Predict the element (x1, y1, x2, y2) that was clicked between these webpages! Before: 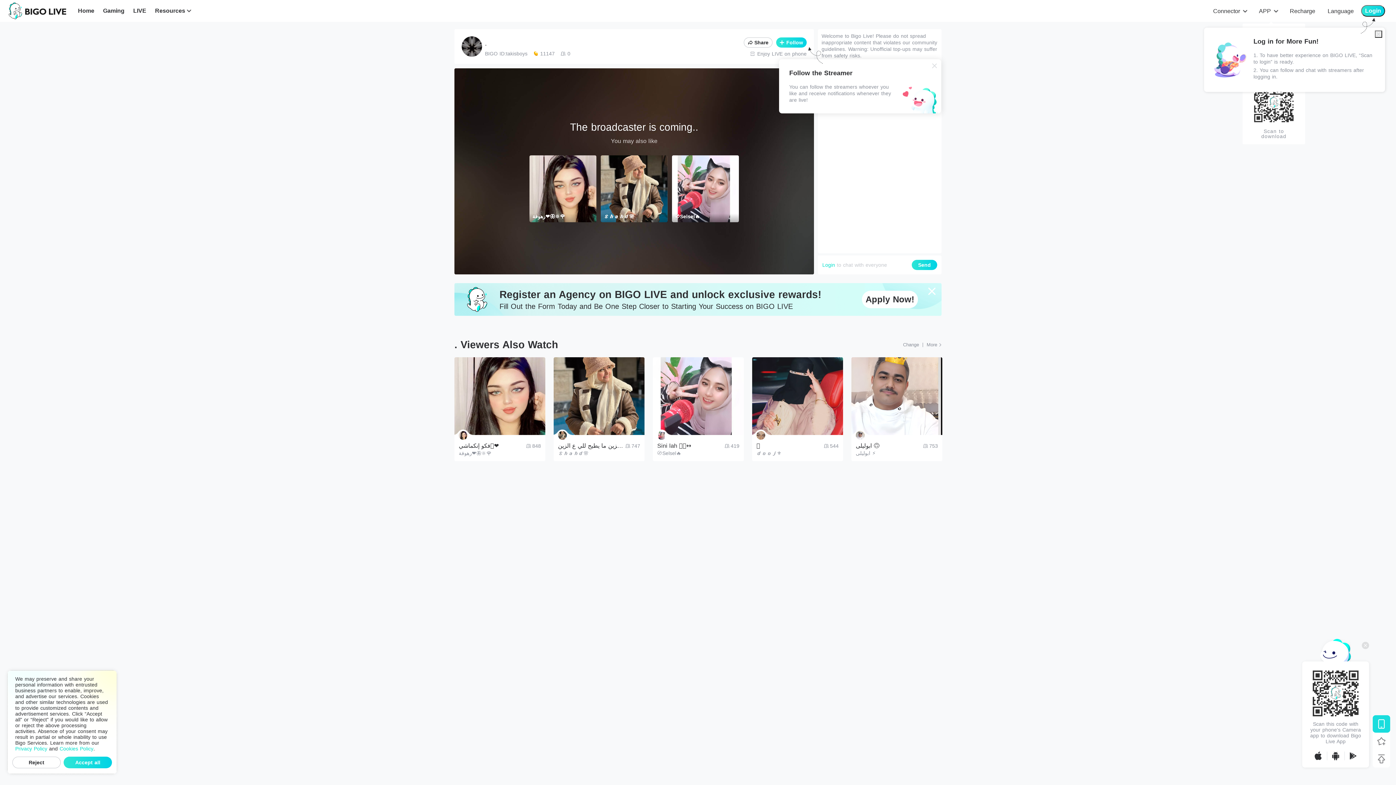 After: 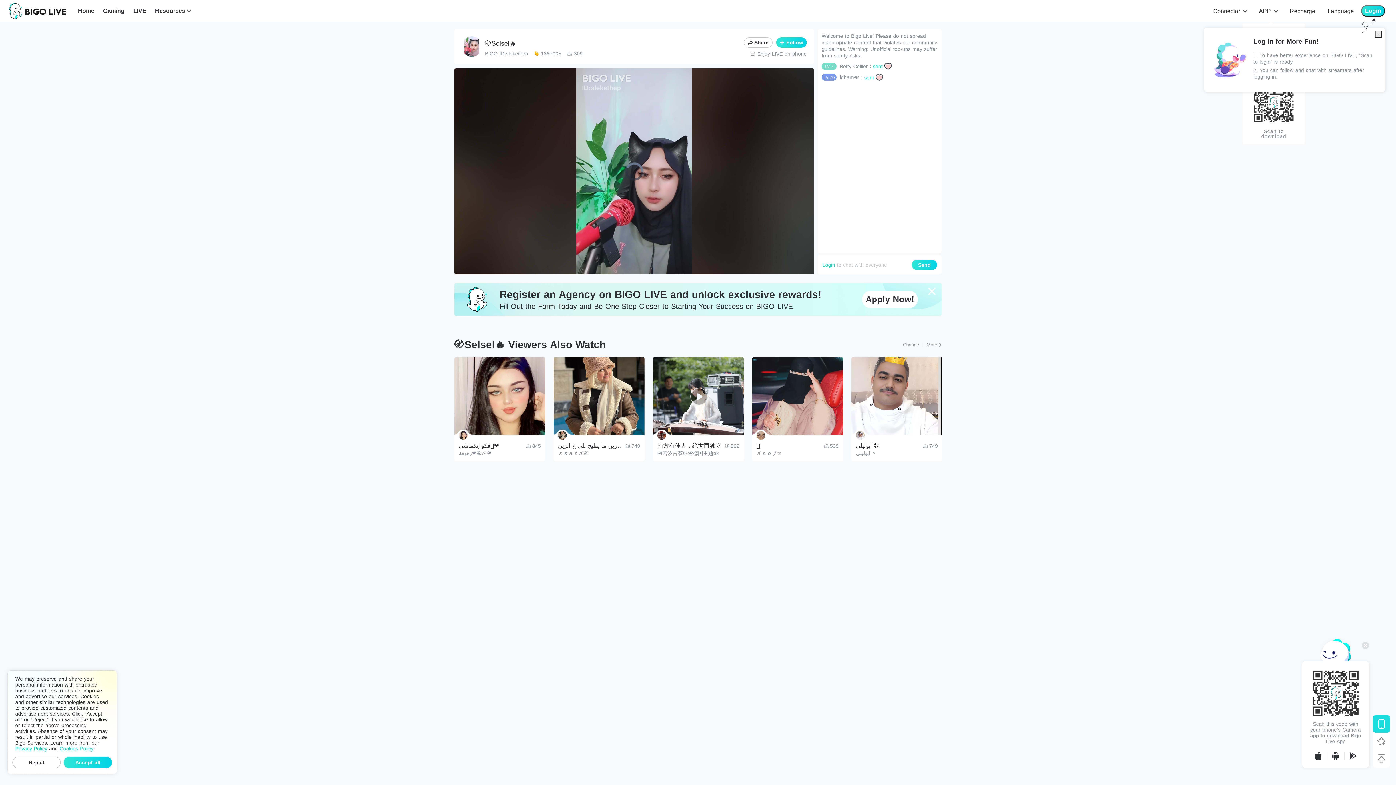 Action: label: Sini lah 🫵🙂‍↔️

〄Selsel🔥
419 bbox: (653, 357, 744, 466)